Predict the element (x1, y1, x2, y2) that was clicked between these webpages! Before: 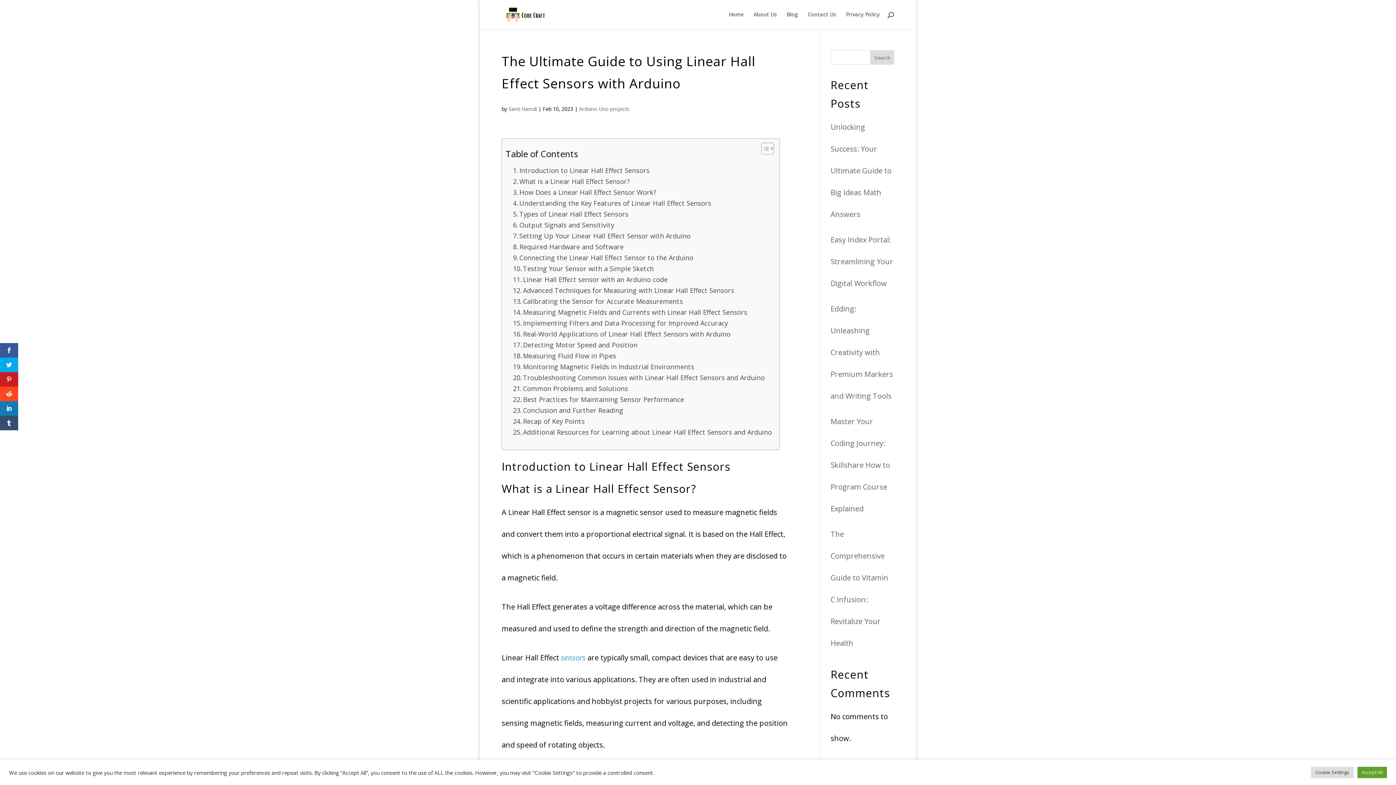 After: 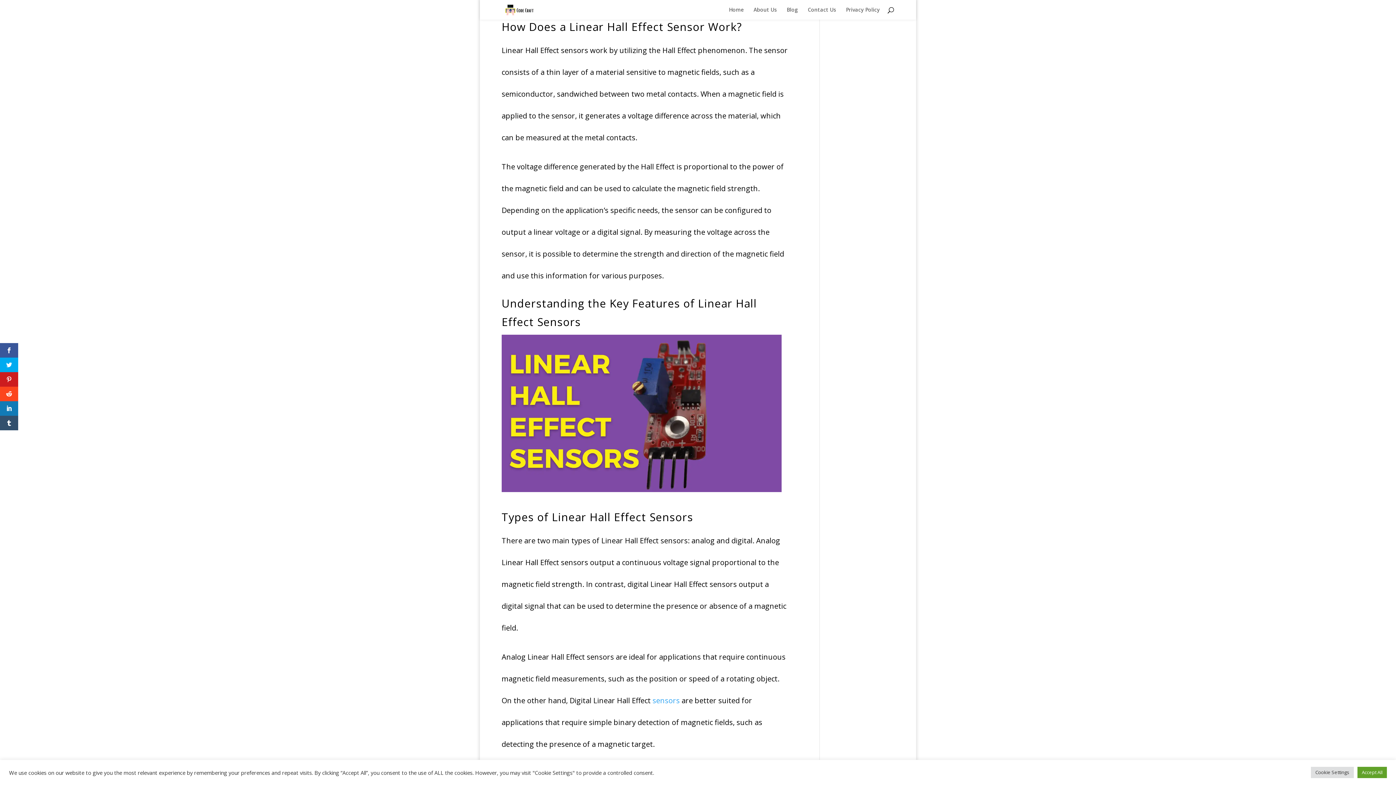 Action: bbox: (513, 187, 656, 197) label: How Does a Linear Hall Effect Sensor Work?